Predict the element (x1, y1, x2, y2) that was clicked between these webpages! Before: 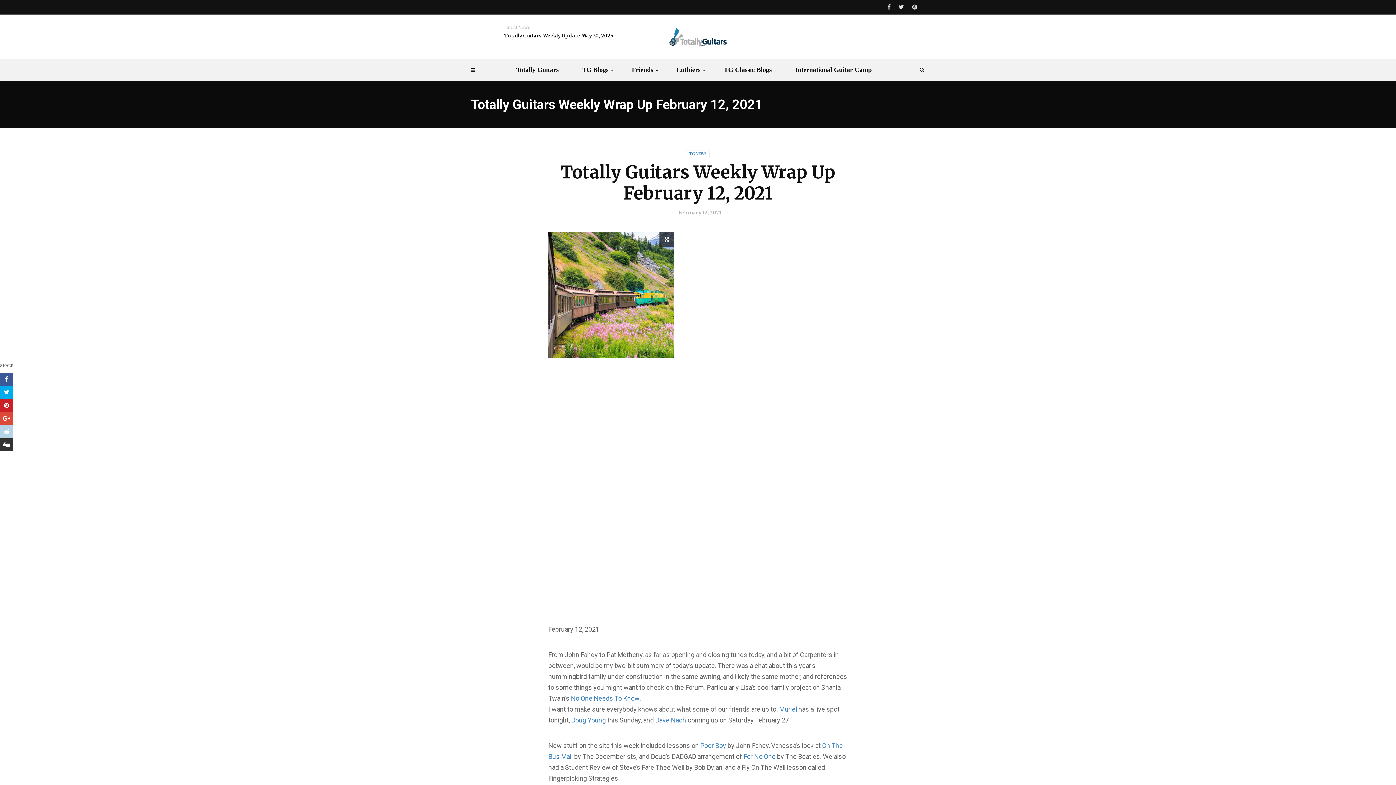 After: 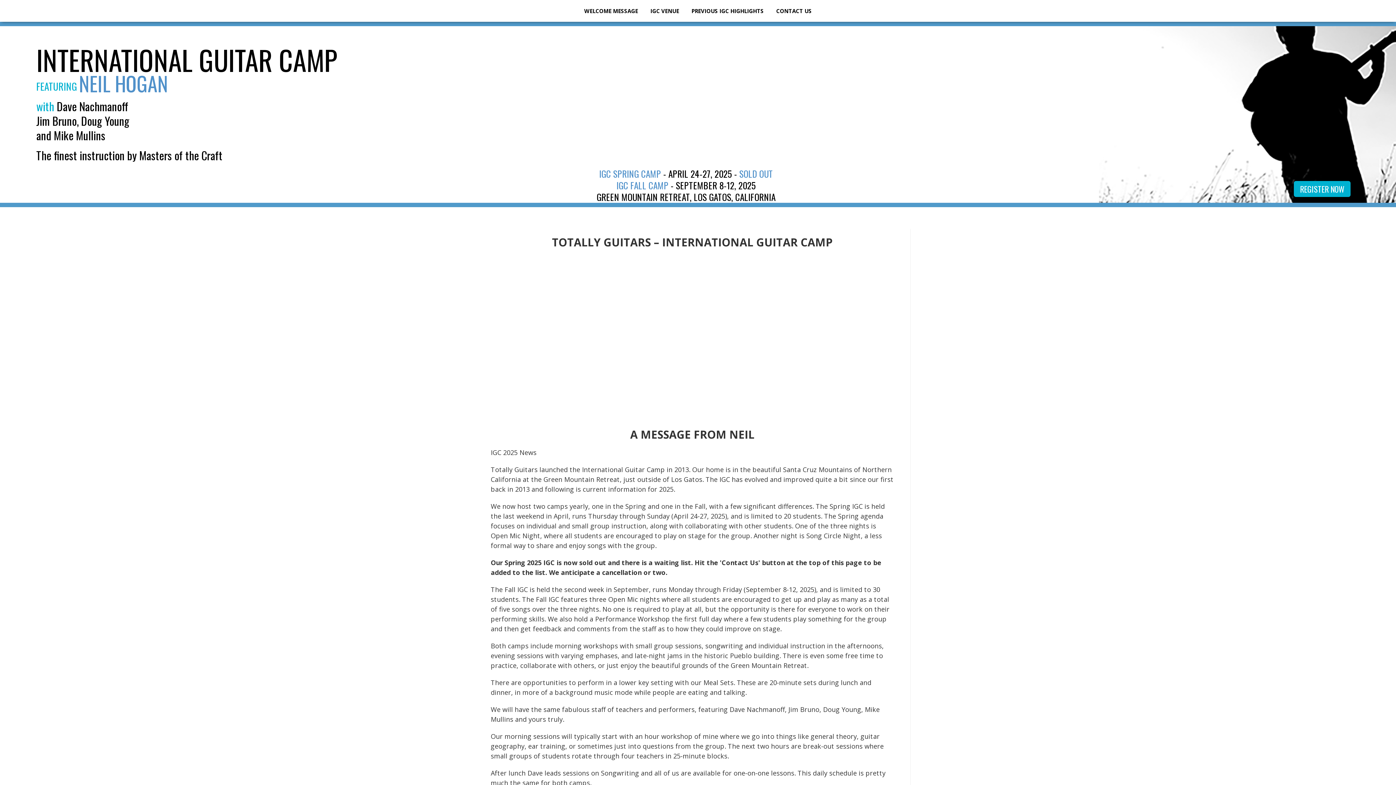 Action: label: International Guitar Camp bbox: (787, 59, 887, 80)